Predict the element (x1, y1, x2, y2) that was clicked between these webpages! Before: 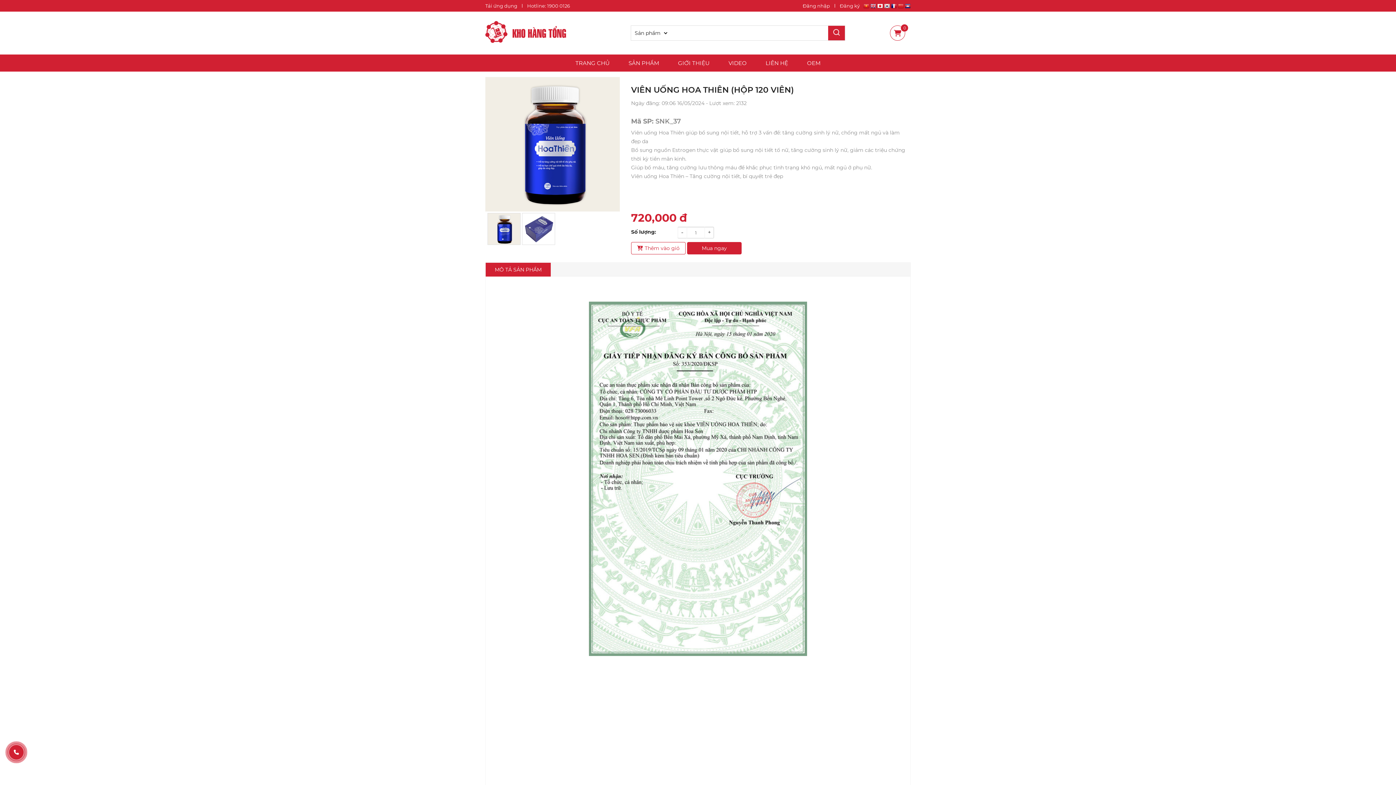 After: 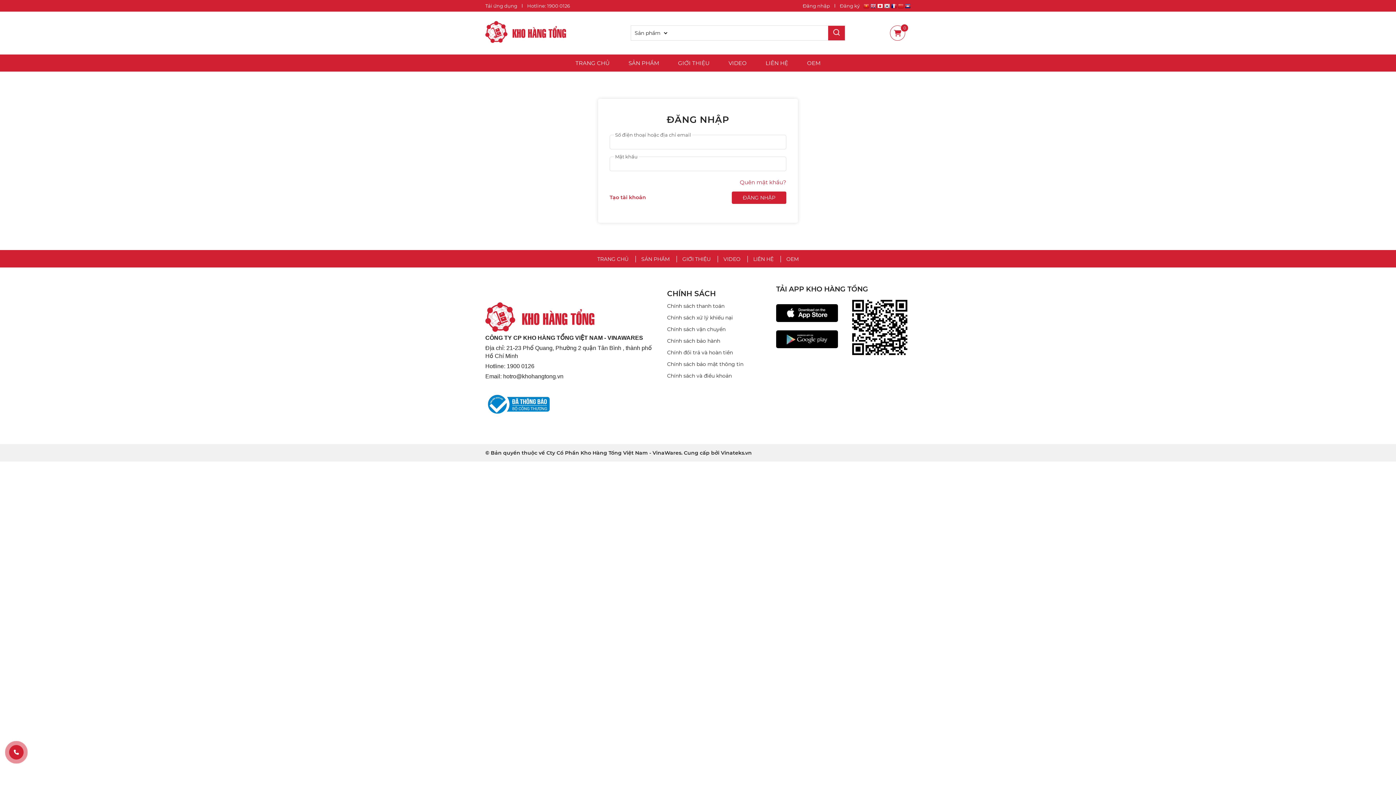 Action: label: Đăng nhập bbox: (802, 4, 835, 7)